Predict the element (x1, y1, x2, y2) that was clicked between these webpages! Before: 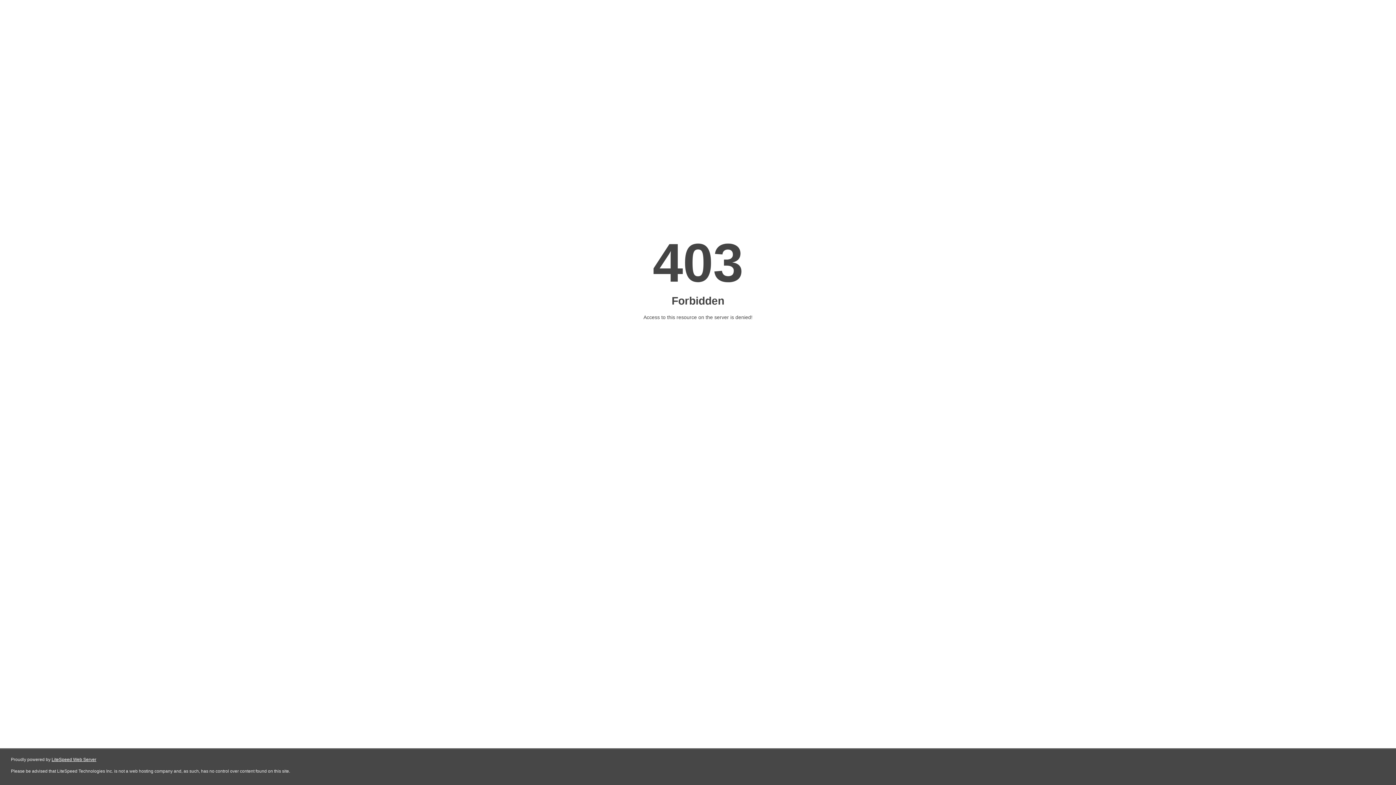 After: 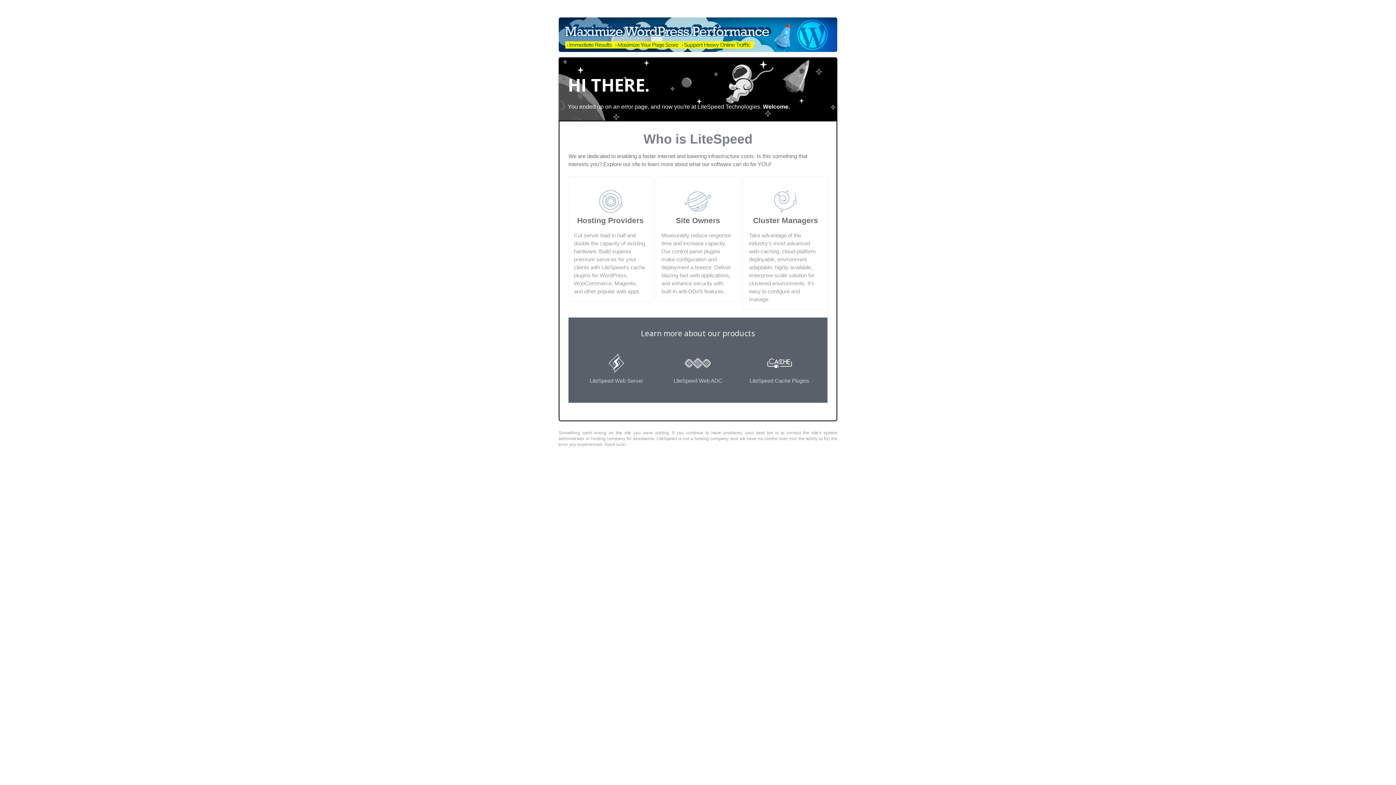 Action: label: LiteSpeed Web Server bbox: (51, 757, 96, 762)